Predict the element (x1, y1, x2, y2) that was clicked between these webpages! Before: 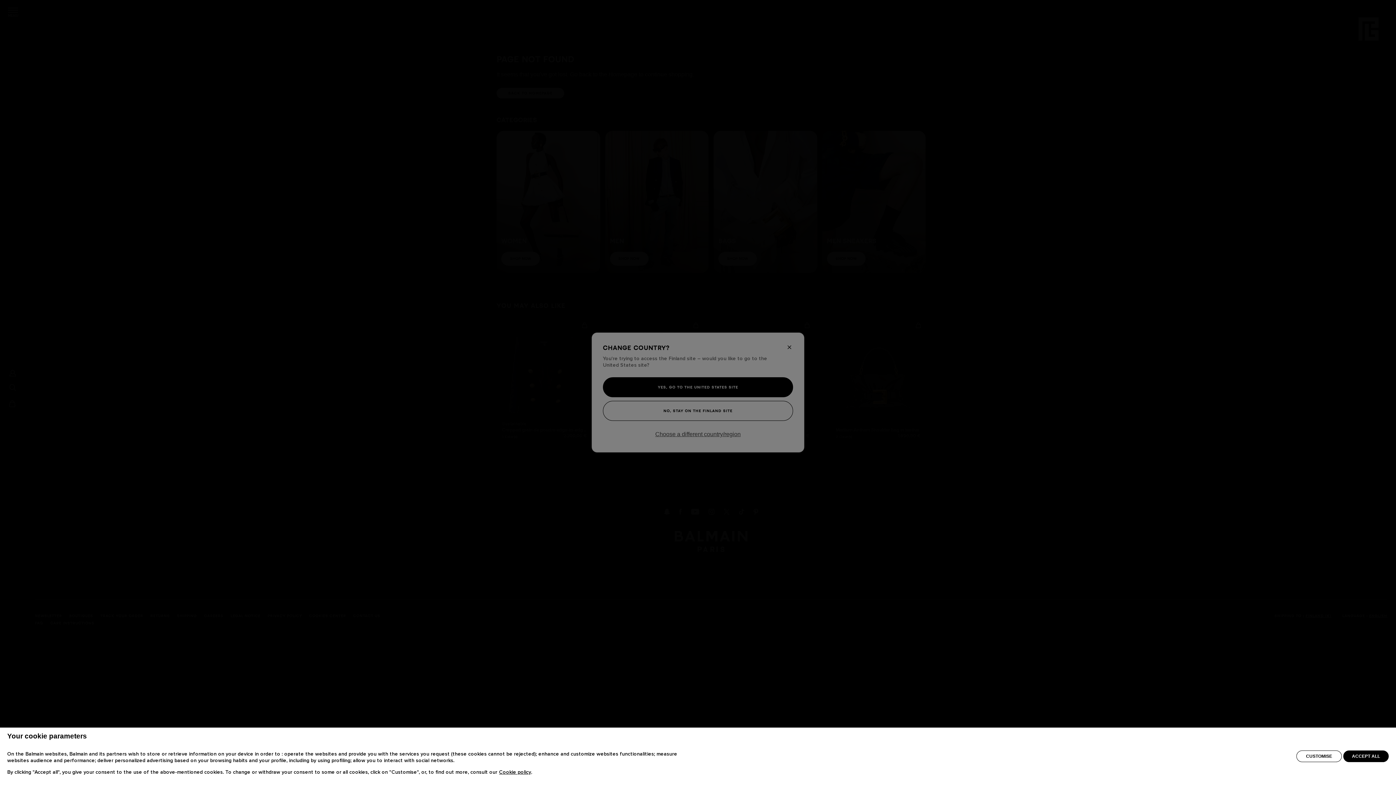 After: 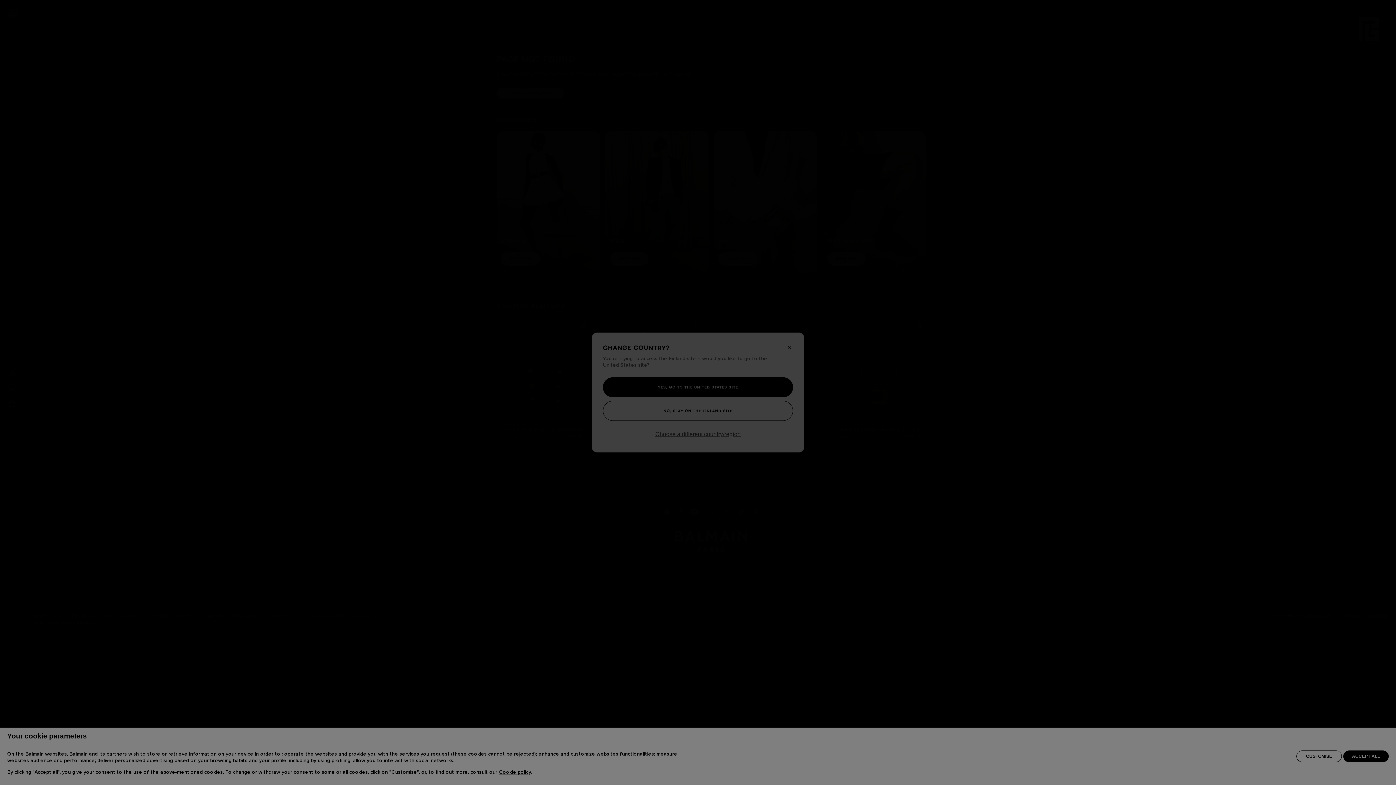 Action: bbox: (1296, 750, 1342, 762) label: CUSTOMISE